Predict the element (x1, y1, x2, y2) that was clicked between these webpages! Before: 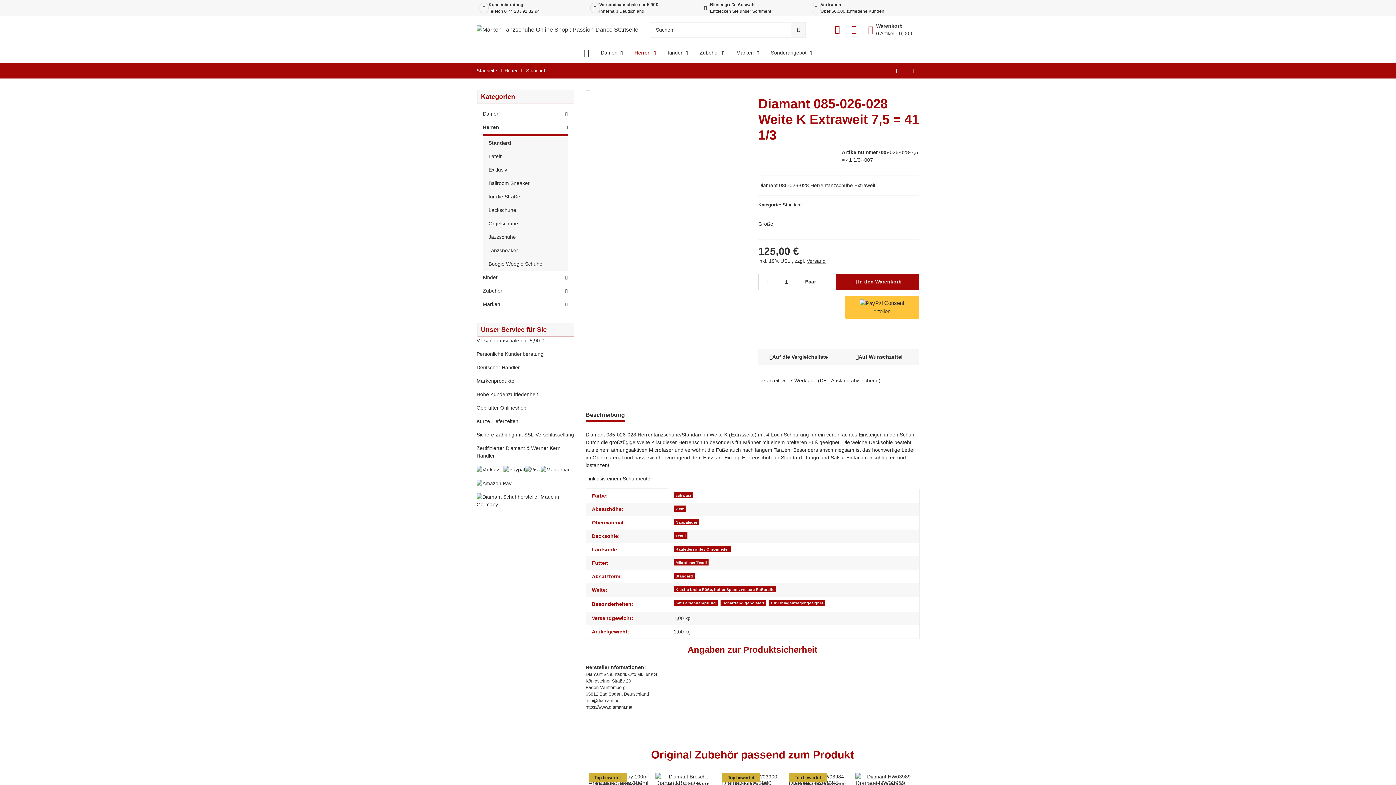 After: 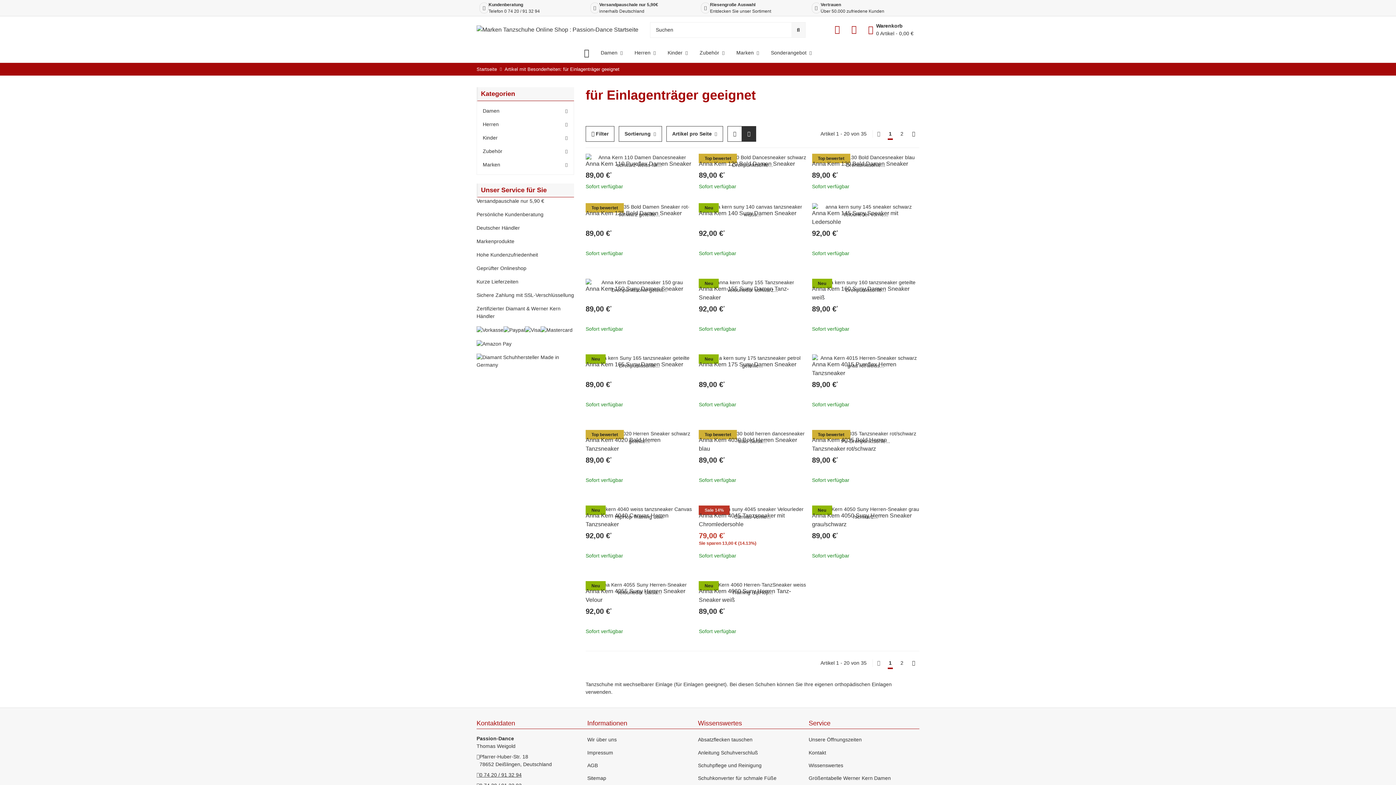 Action: label: für Einlagenträger geeignet bbox: (769, 600, 825, 606)